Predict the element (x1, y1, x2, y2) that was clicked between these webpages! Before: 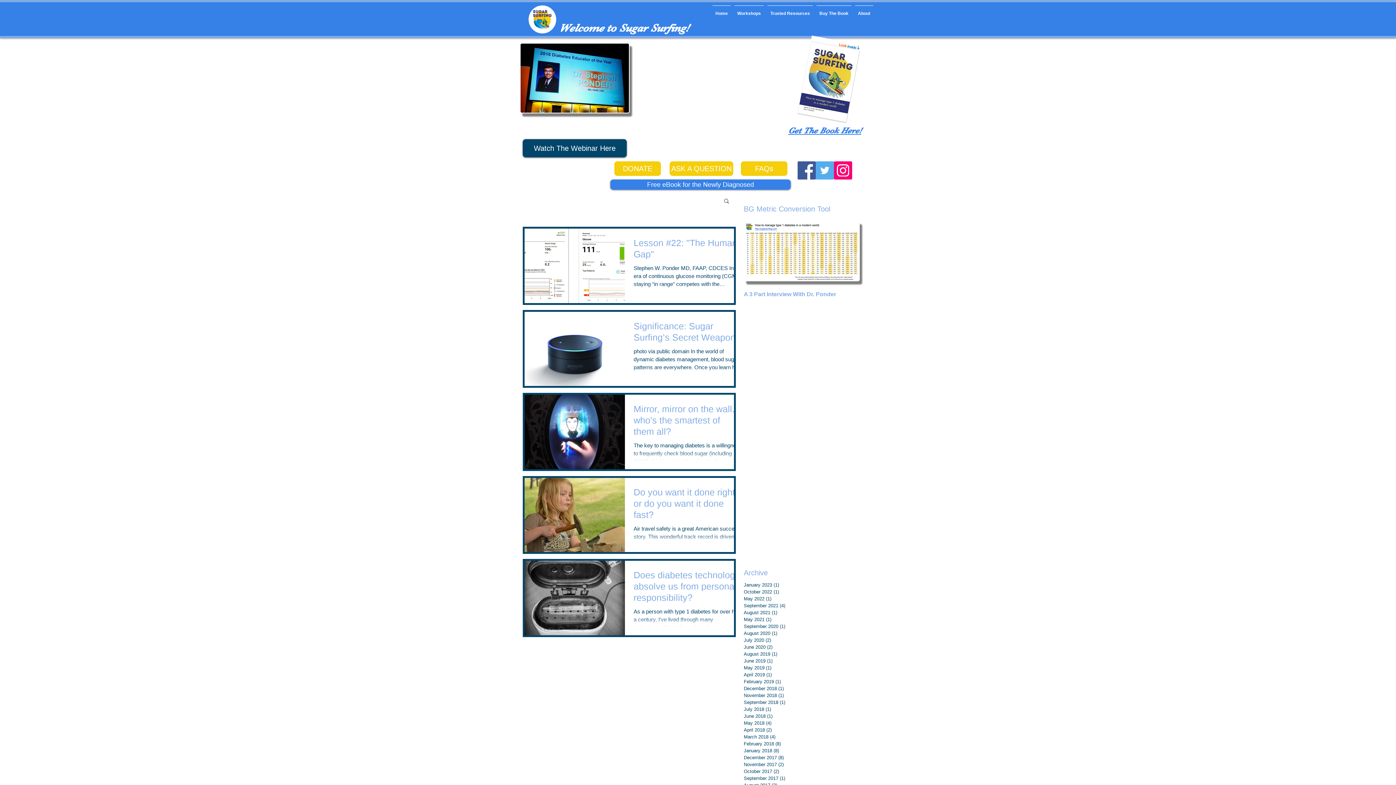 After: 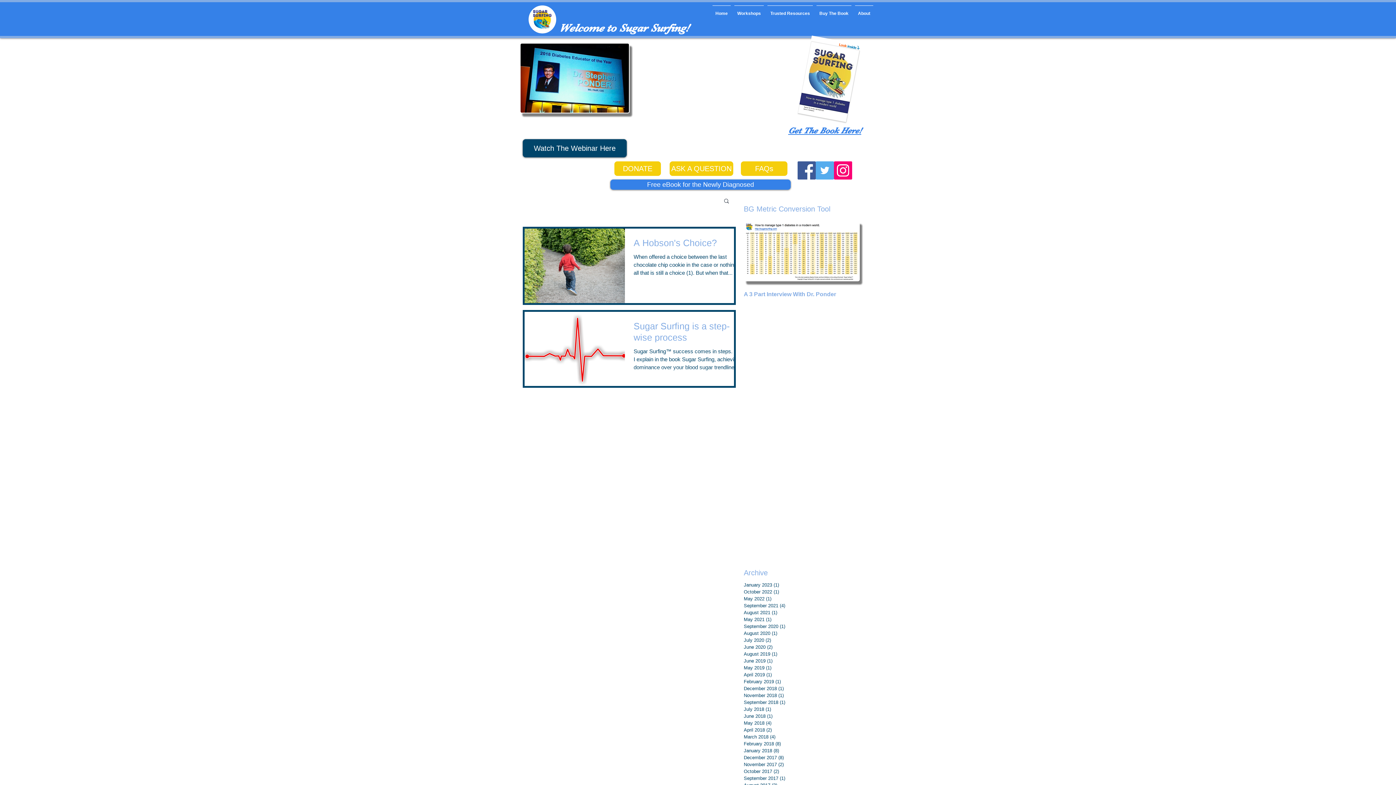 Action: label: November 2017 (2)
2 posts bbox: (744, 761, 860, 768)